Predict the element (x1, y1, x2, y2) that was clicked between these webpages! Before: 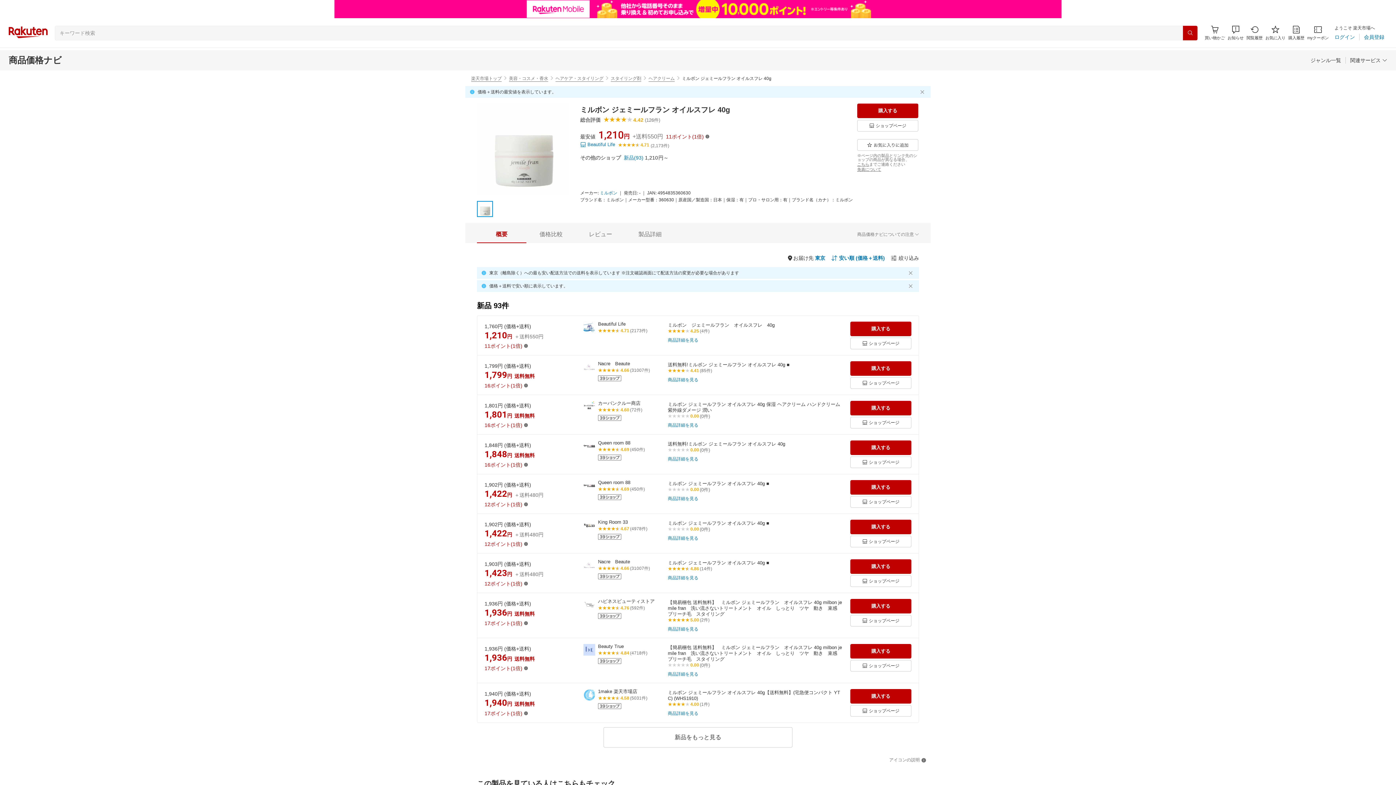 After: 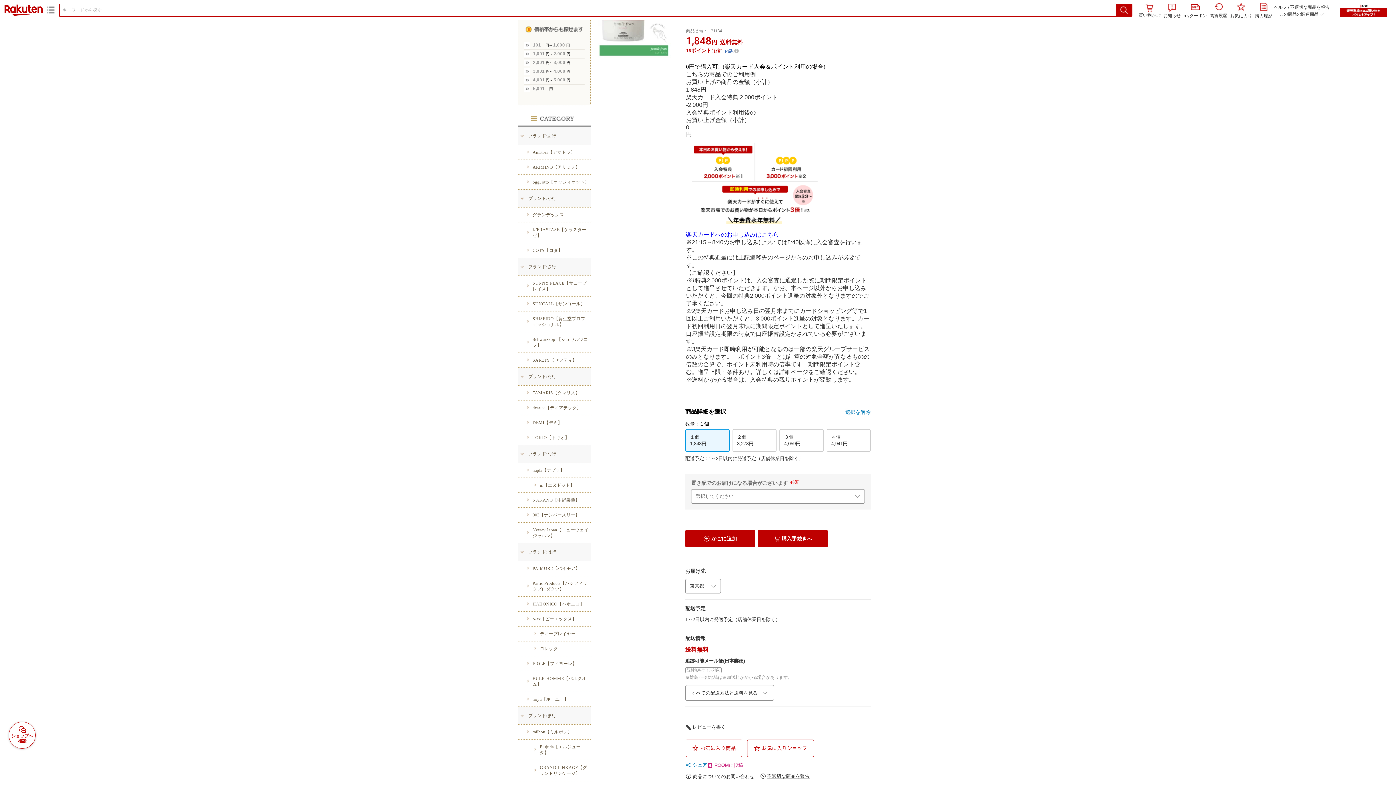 Action: bbox: (583, 440, 595, 452)